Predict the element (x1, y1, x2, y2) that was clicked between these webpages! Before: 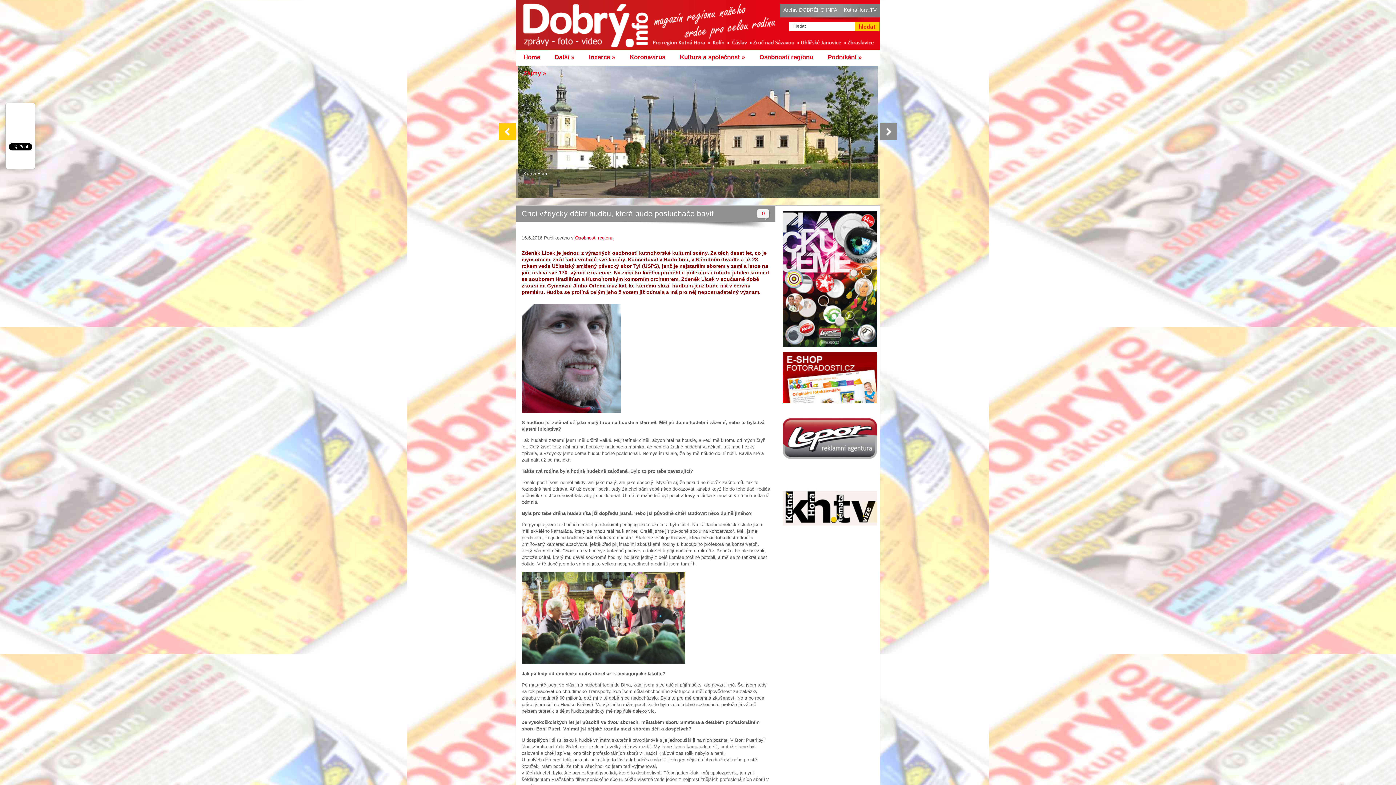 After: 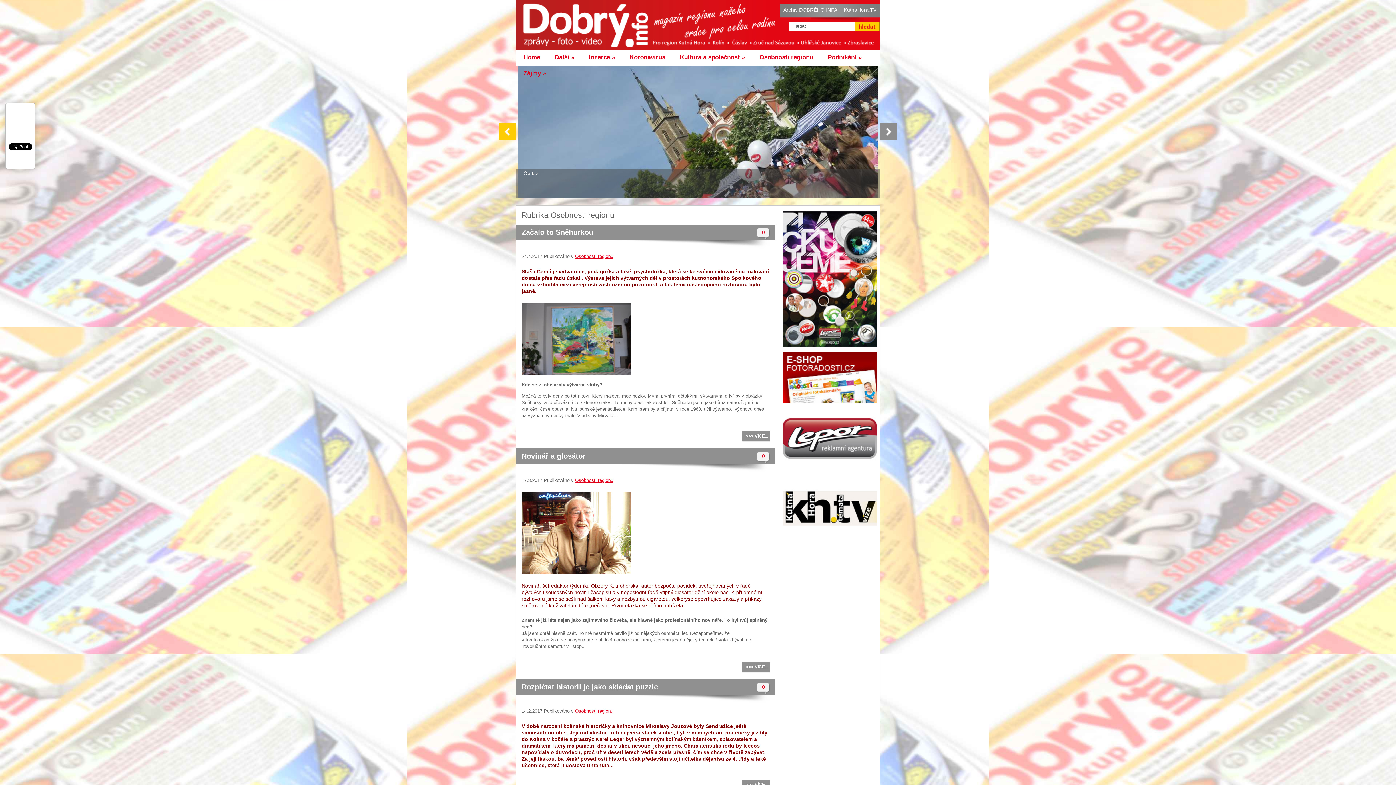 Action: label: Osobnosti regionu bbox: (752, 49, 820, 65)